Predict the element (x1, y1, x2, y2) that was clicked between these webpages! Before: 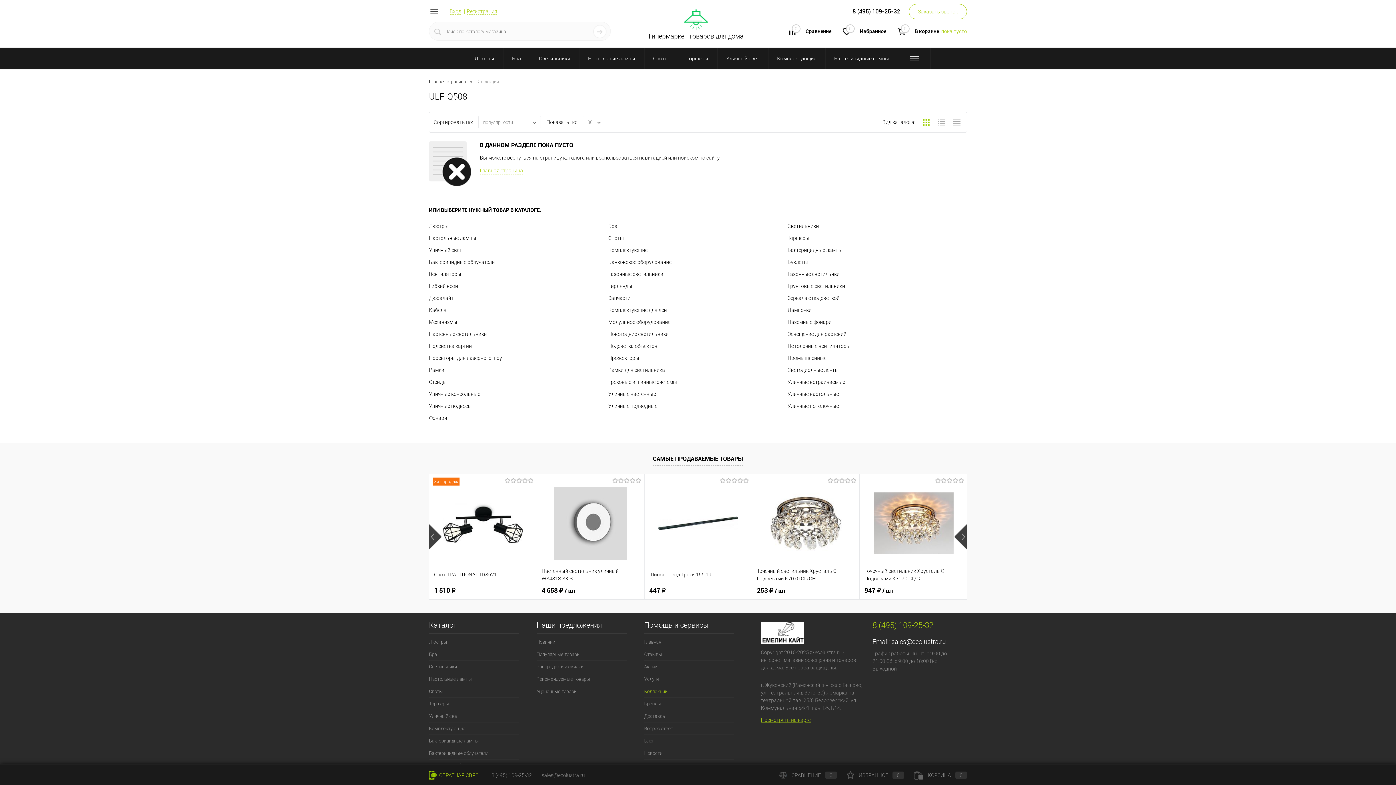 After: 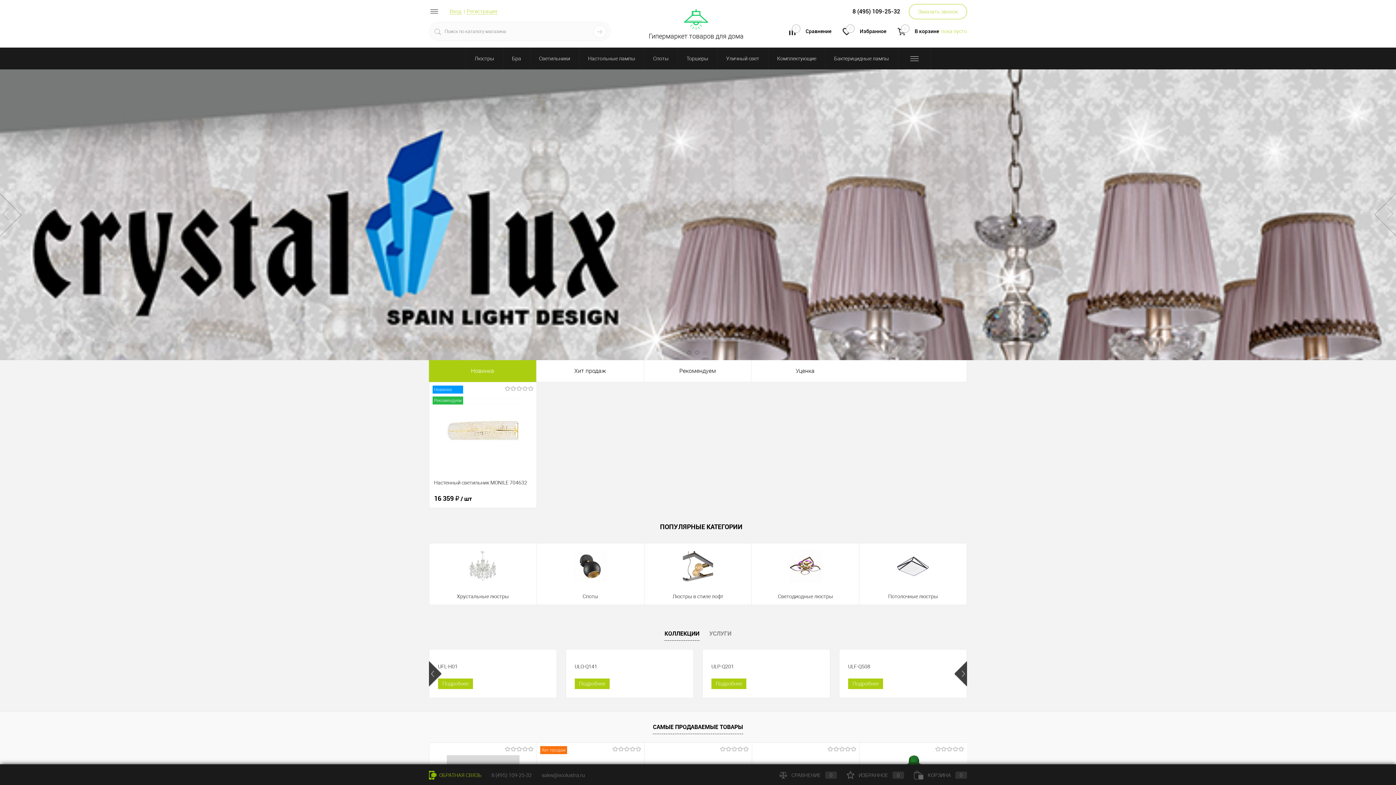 Action: bbox: (480, 167, 523, 174) label: Главная страница